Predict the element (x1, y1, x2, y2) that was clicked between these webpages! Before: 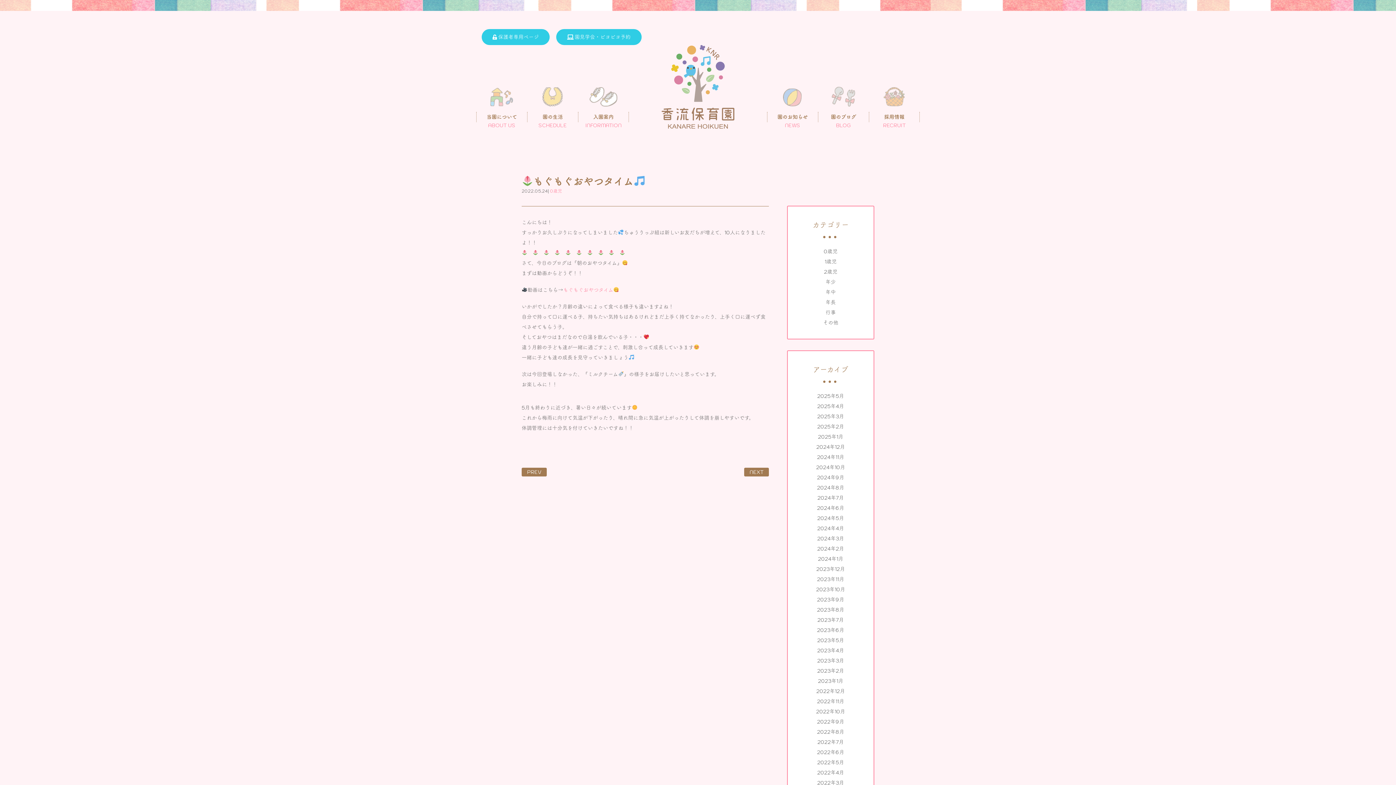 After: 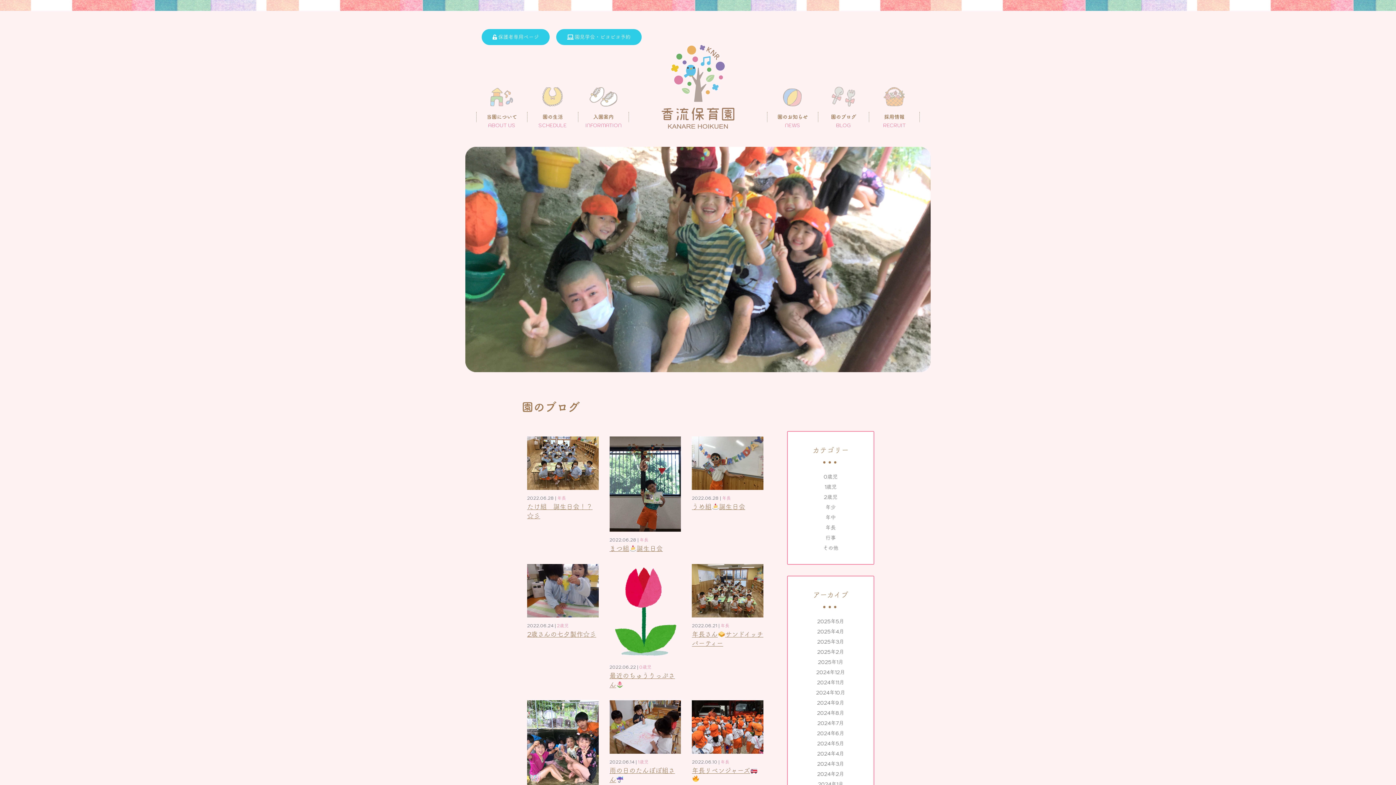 Action: bbox: (817, 749, 844, 755) label: 2022年6月